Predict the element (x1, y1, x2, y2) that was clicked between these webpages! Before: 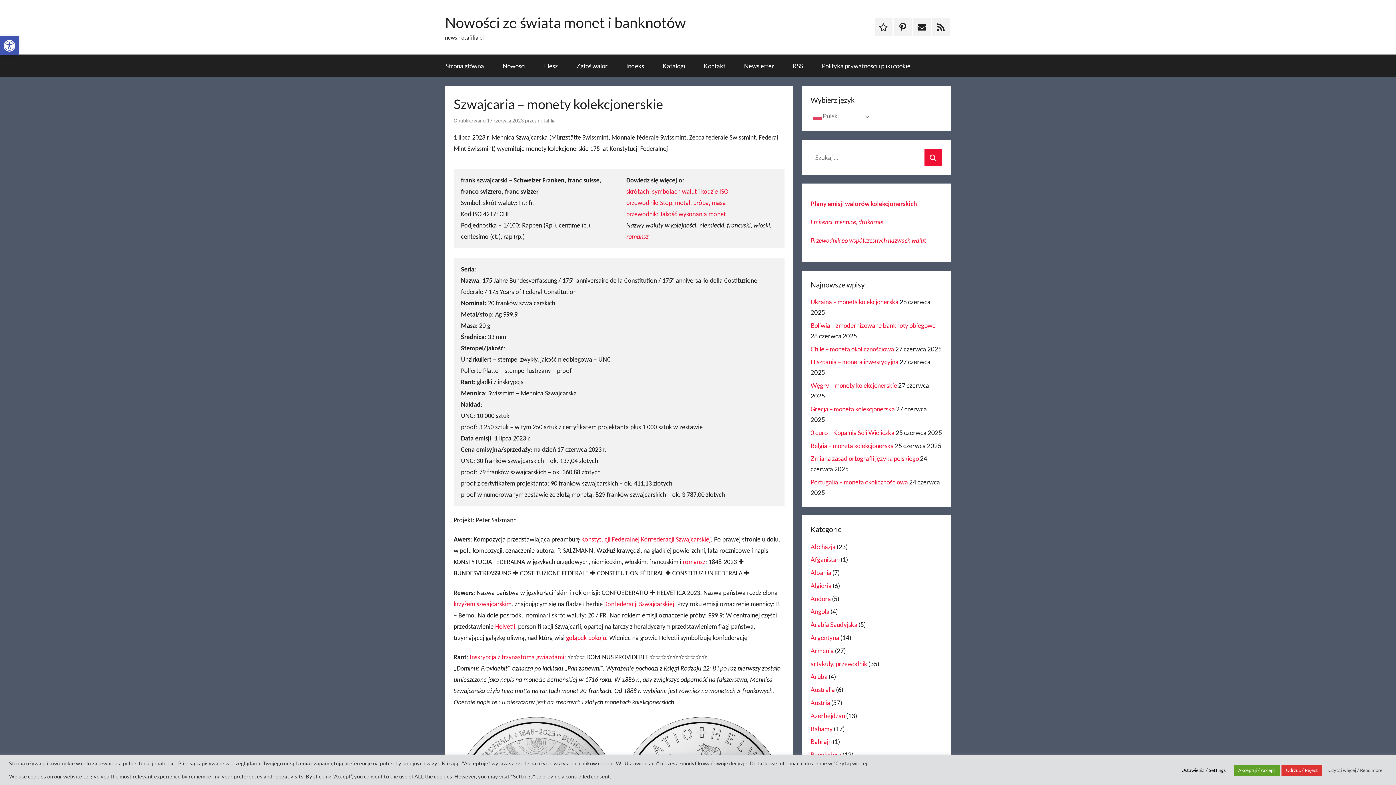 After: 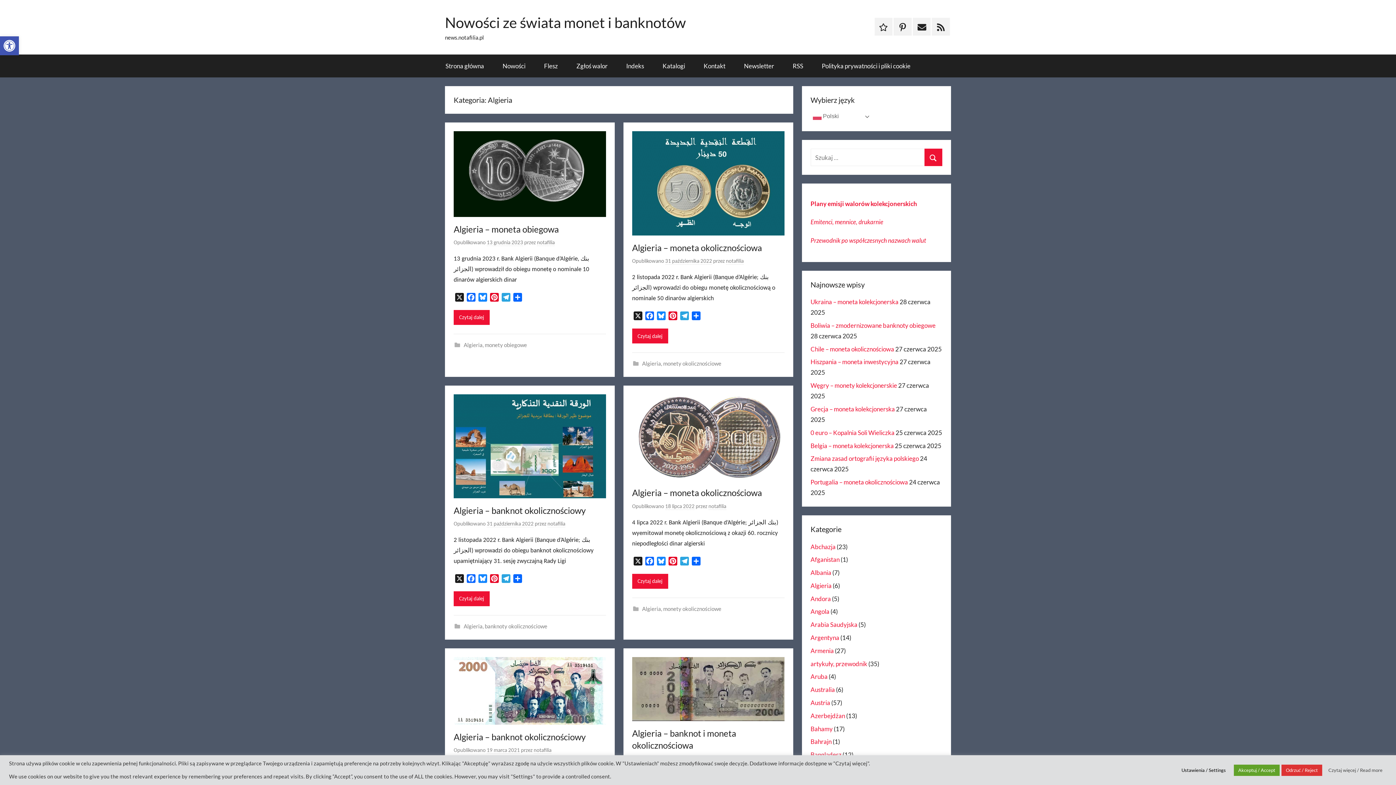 Action: label: Algieria bbox: (810, 582, 831, 589)